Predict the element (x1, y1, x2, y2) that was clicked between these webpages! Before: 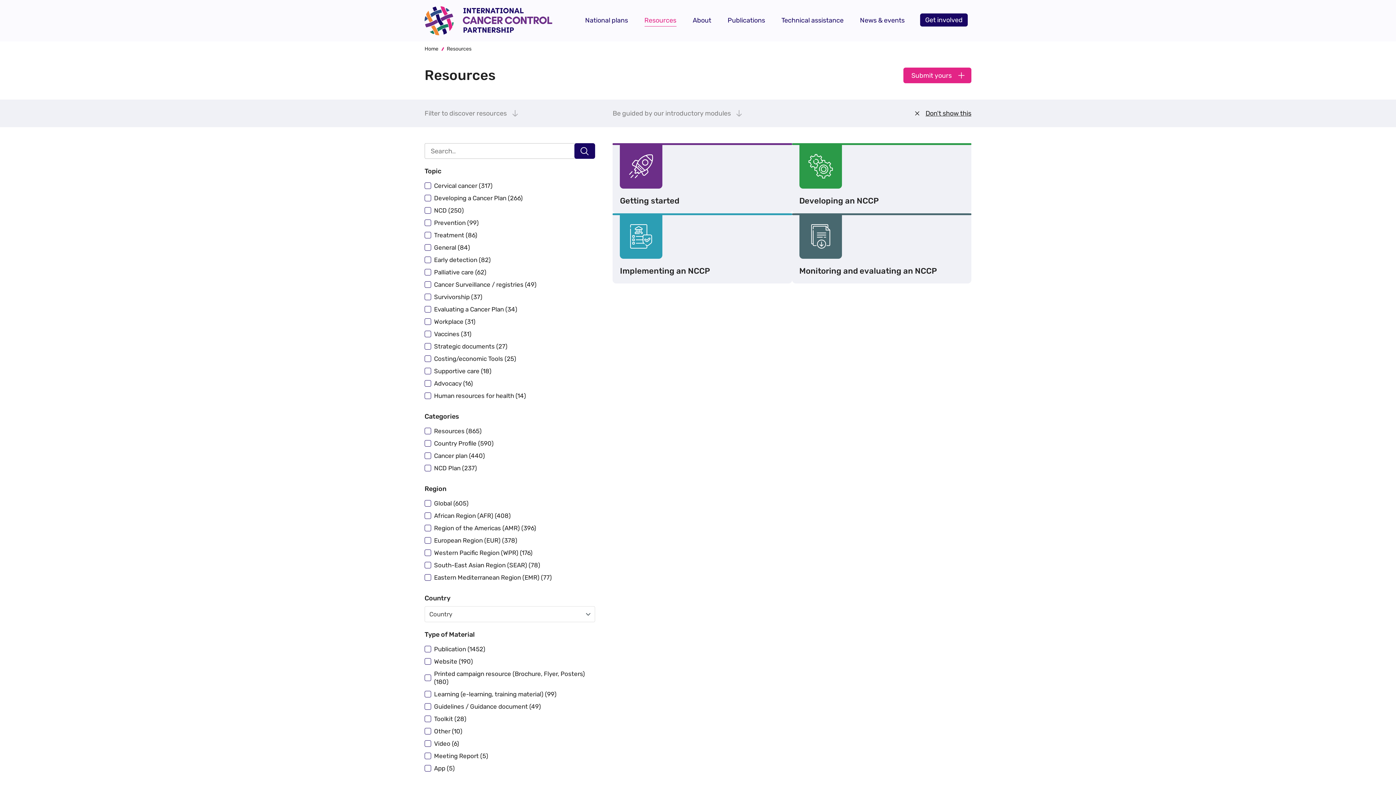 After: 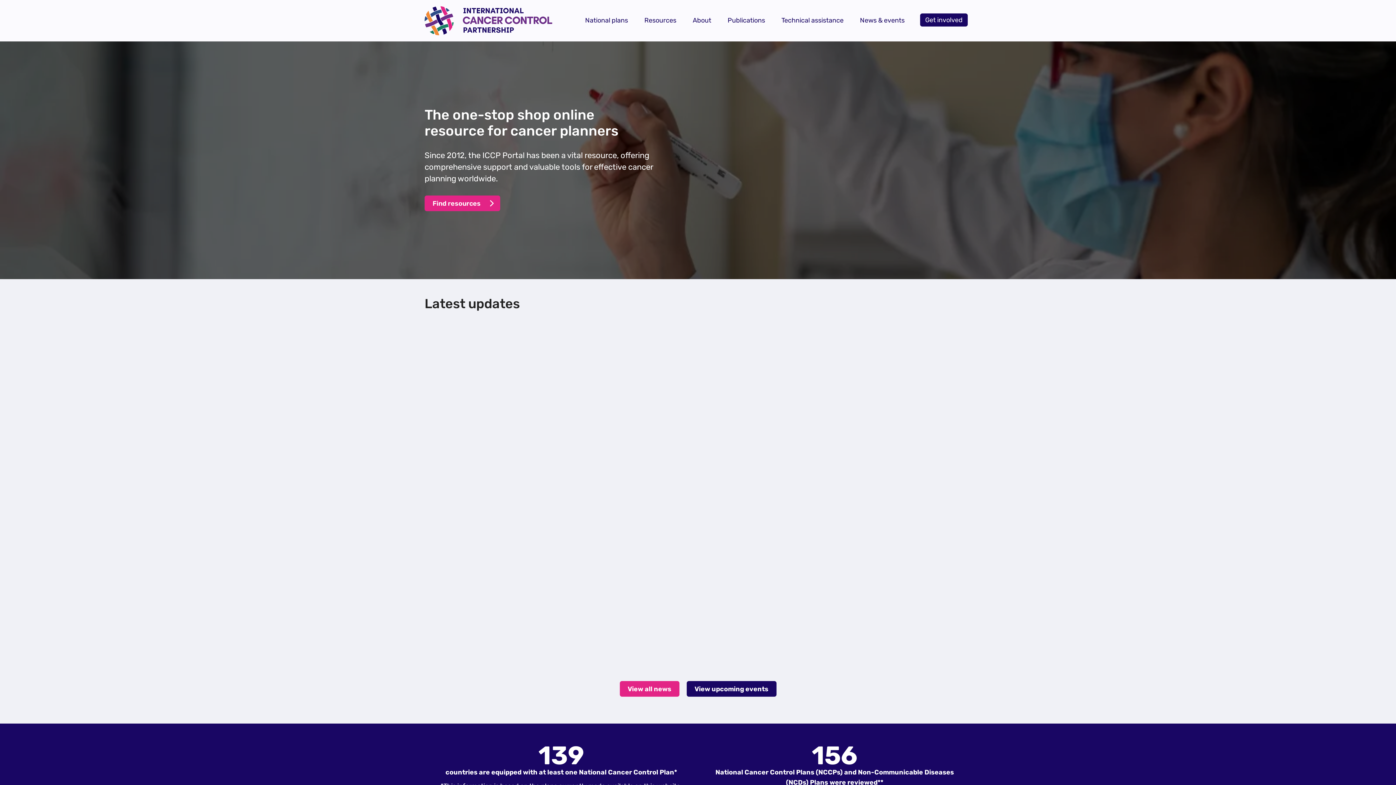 Action: bbox: (424, 16, 552, 24) label: Site logo